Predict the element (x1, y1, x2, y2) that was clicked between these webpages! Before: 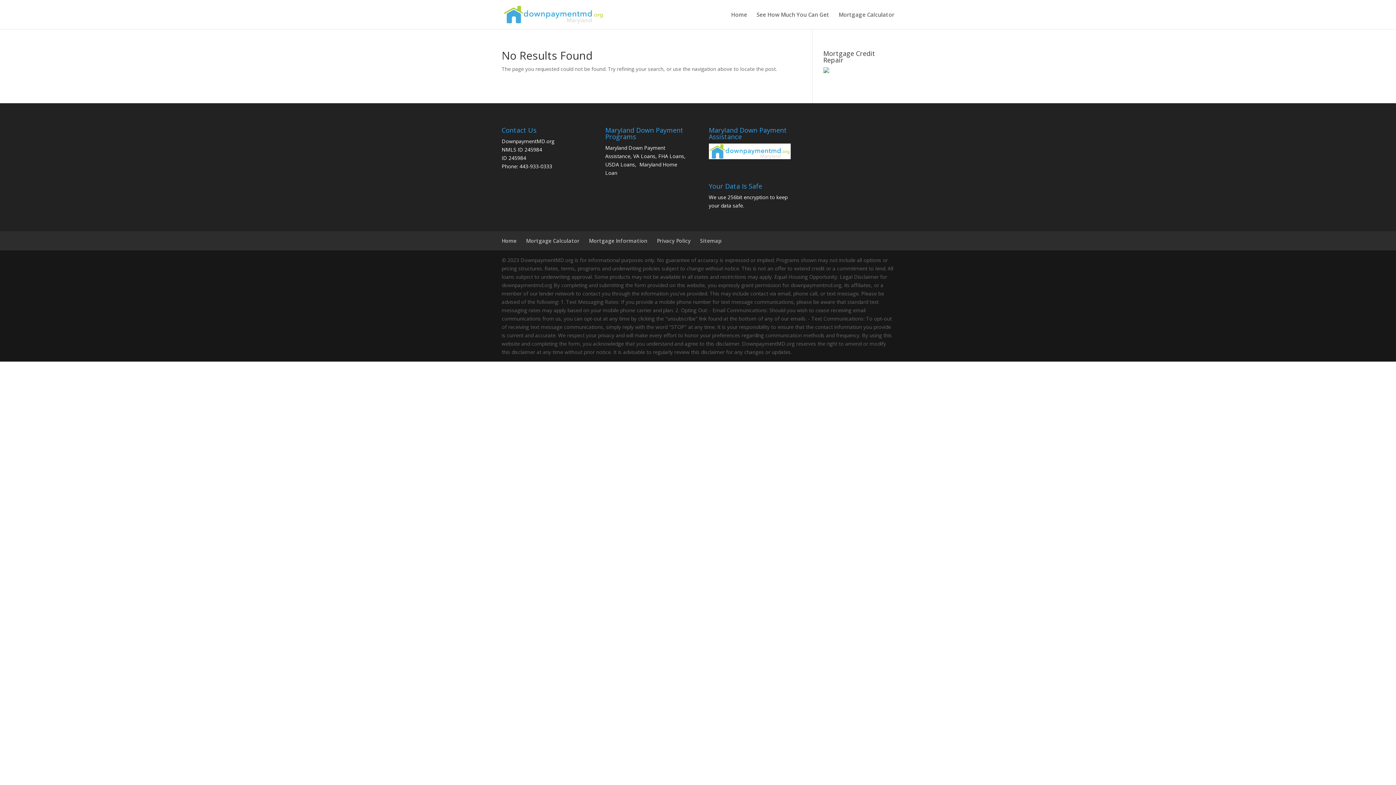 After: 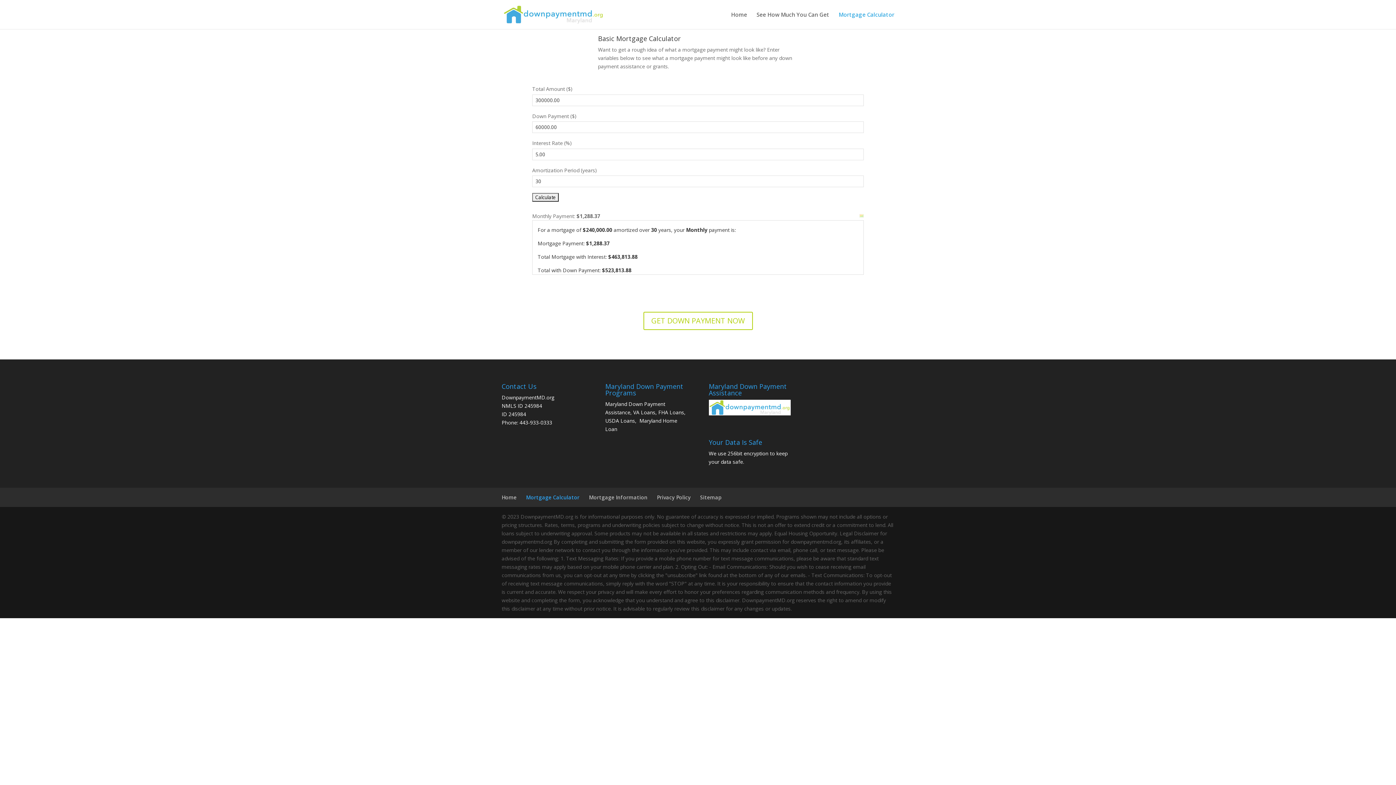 Action: label: Mortgage Calculator bbox: (838, 12, 894, 29)